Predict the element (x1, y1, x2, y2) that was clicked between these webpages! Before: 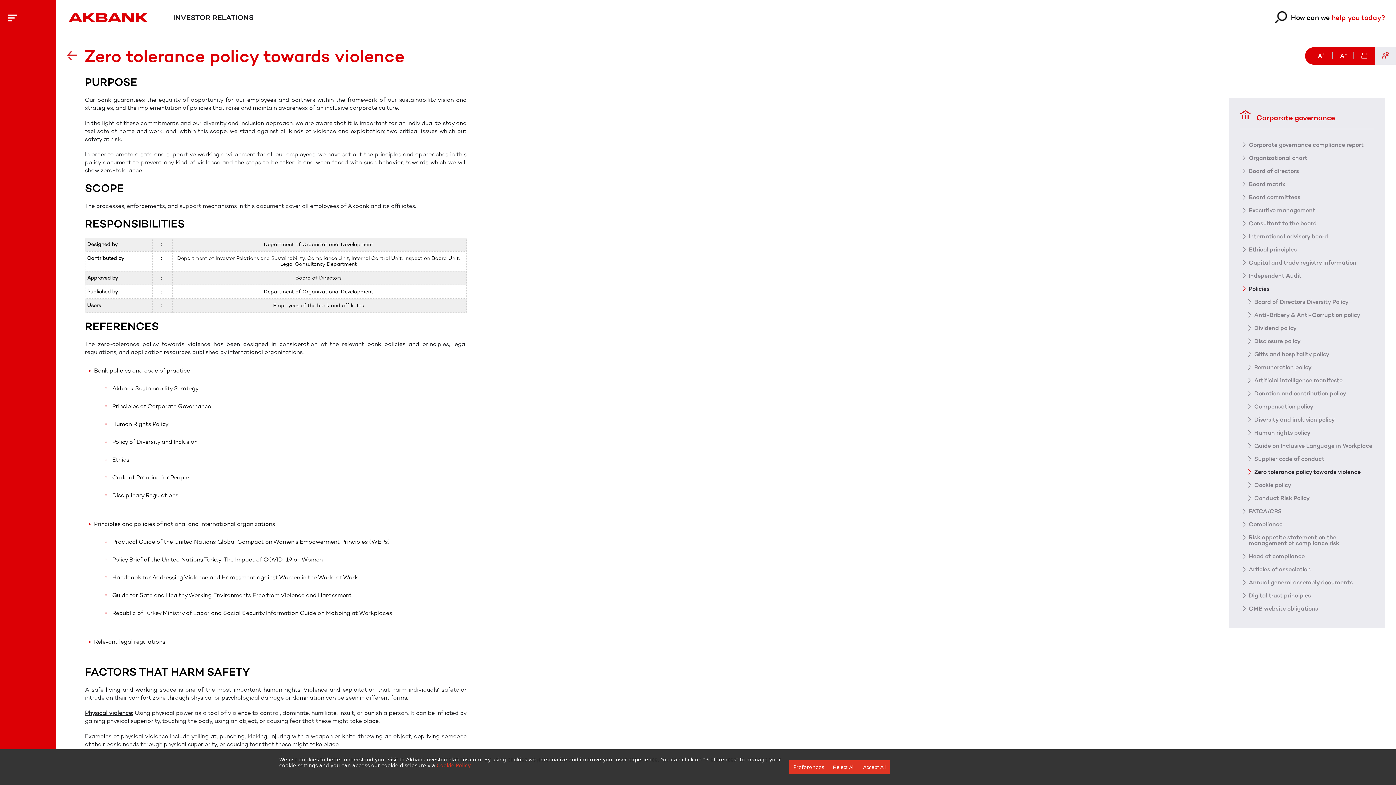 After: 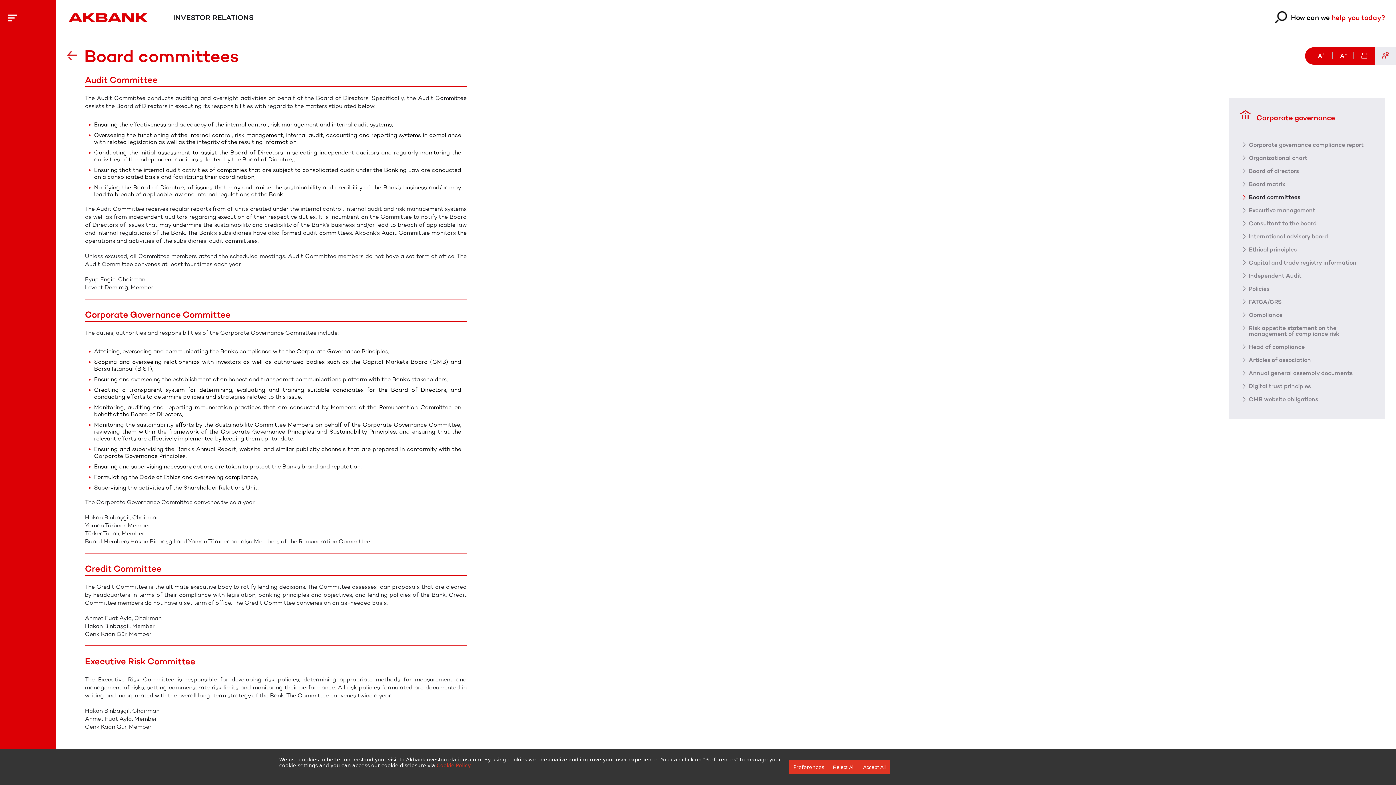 Action: bbox: (1239, 192, 1374, 200) label: Board committees